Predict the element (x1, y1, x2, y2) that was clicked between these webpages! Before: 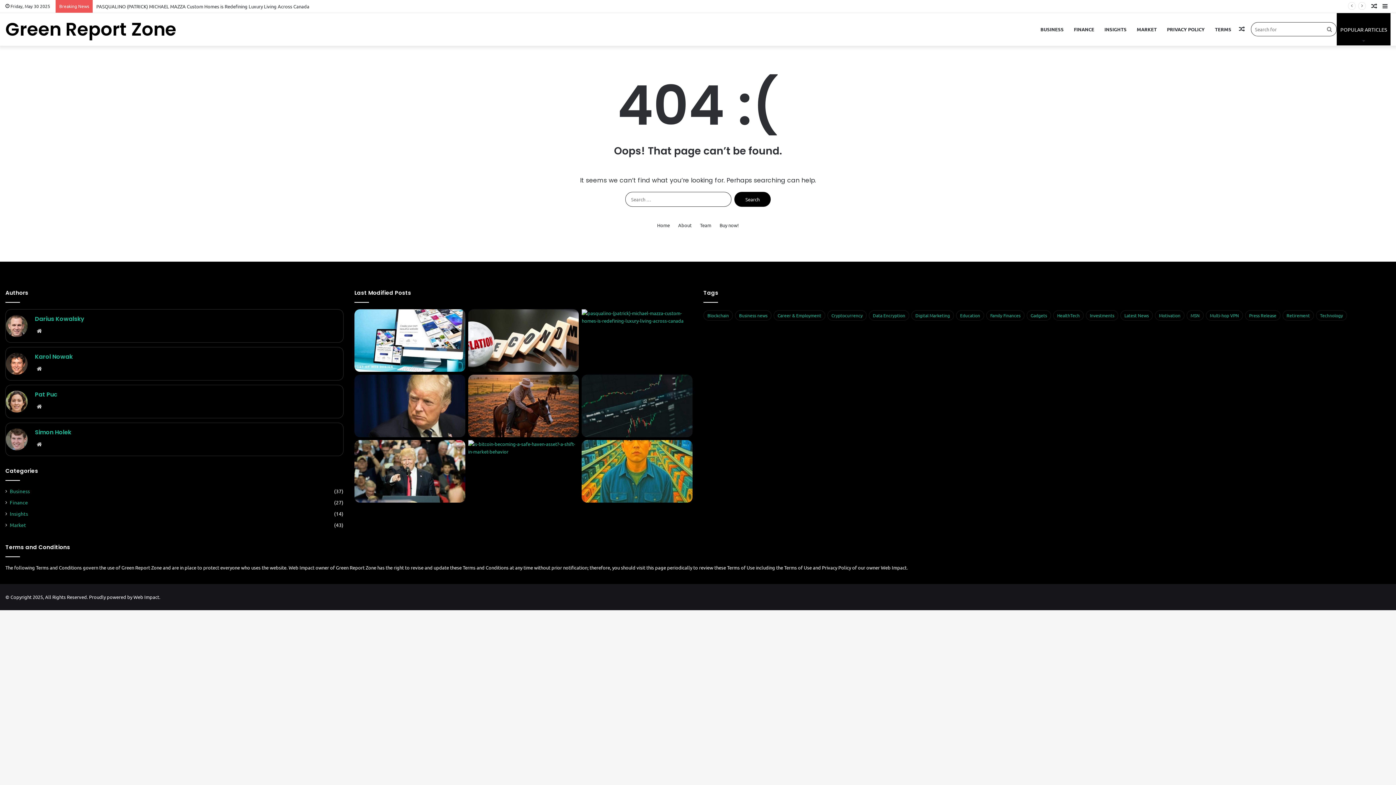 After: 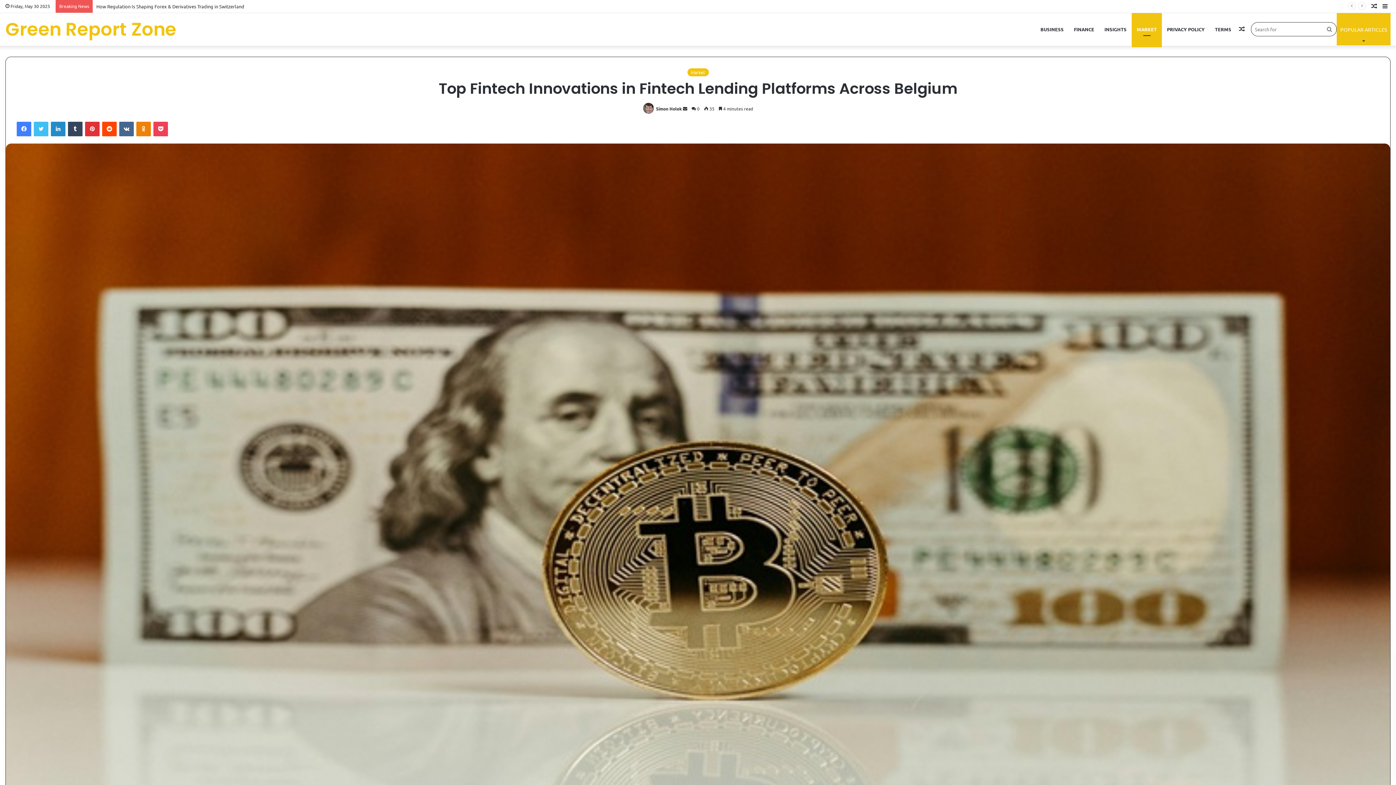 Action: label: Random Article bbox: (1236, 13, 1247, 45)